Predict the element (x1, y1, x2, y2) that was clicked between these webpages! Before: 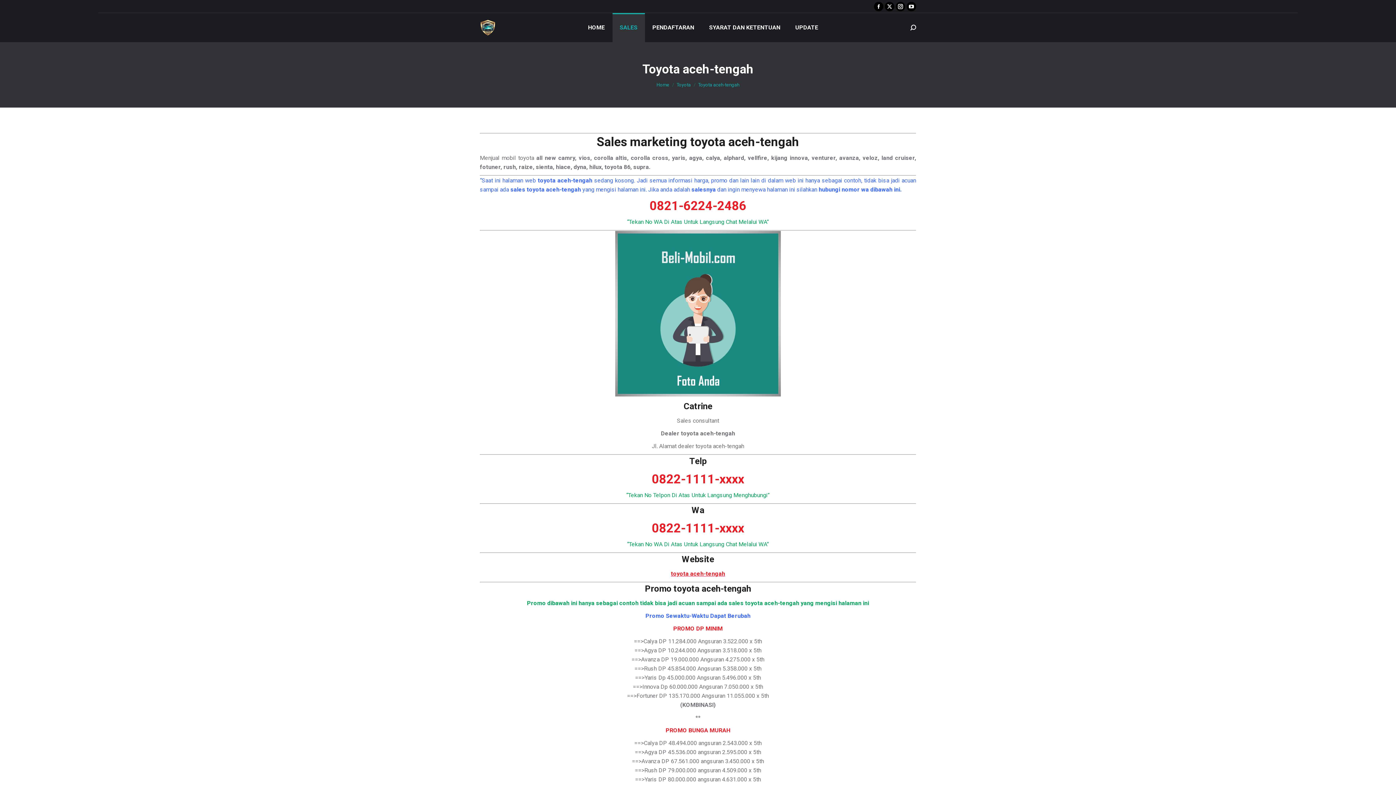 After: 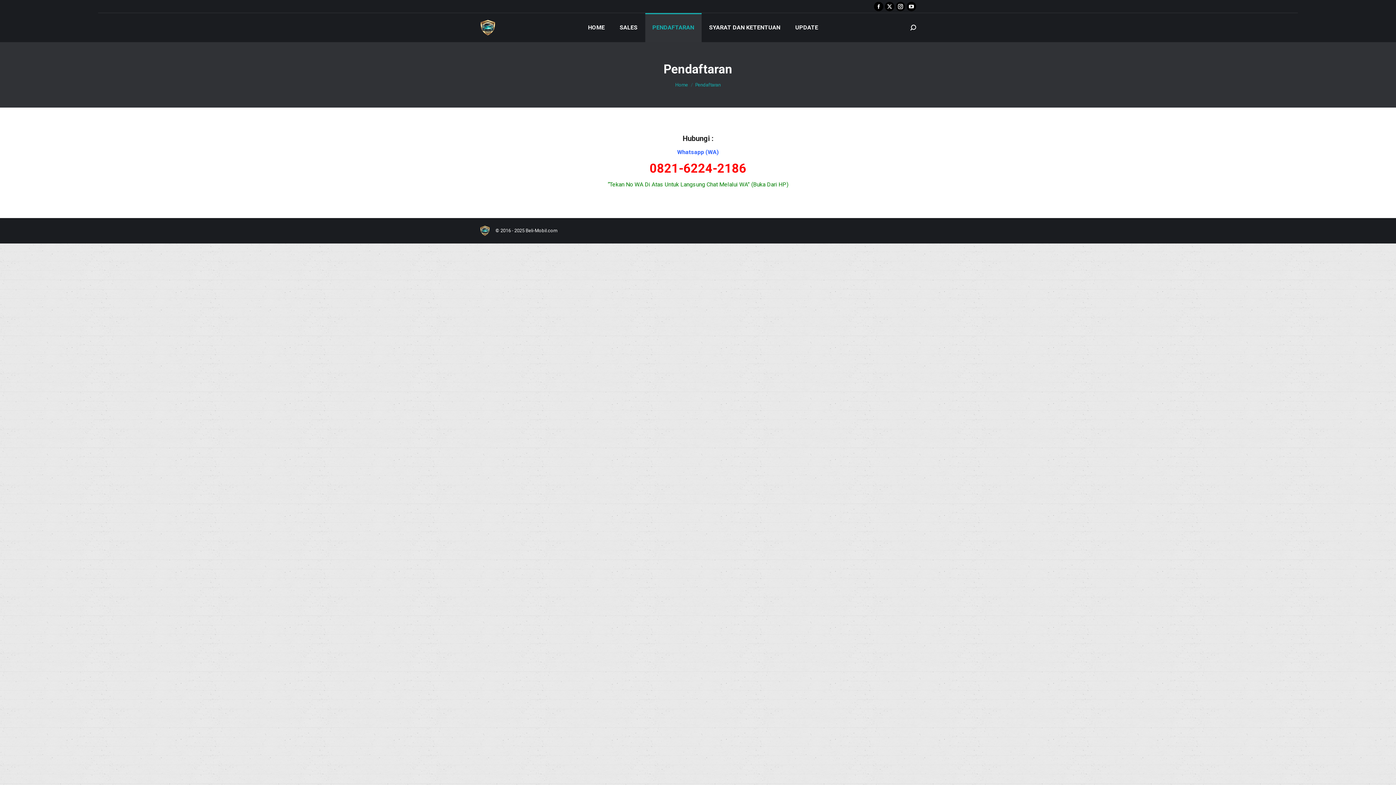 Action: label: PENDAFTARAN bbox: (645, 13, 701, 42)